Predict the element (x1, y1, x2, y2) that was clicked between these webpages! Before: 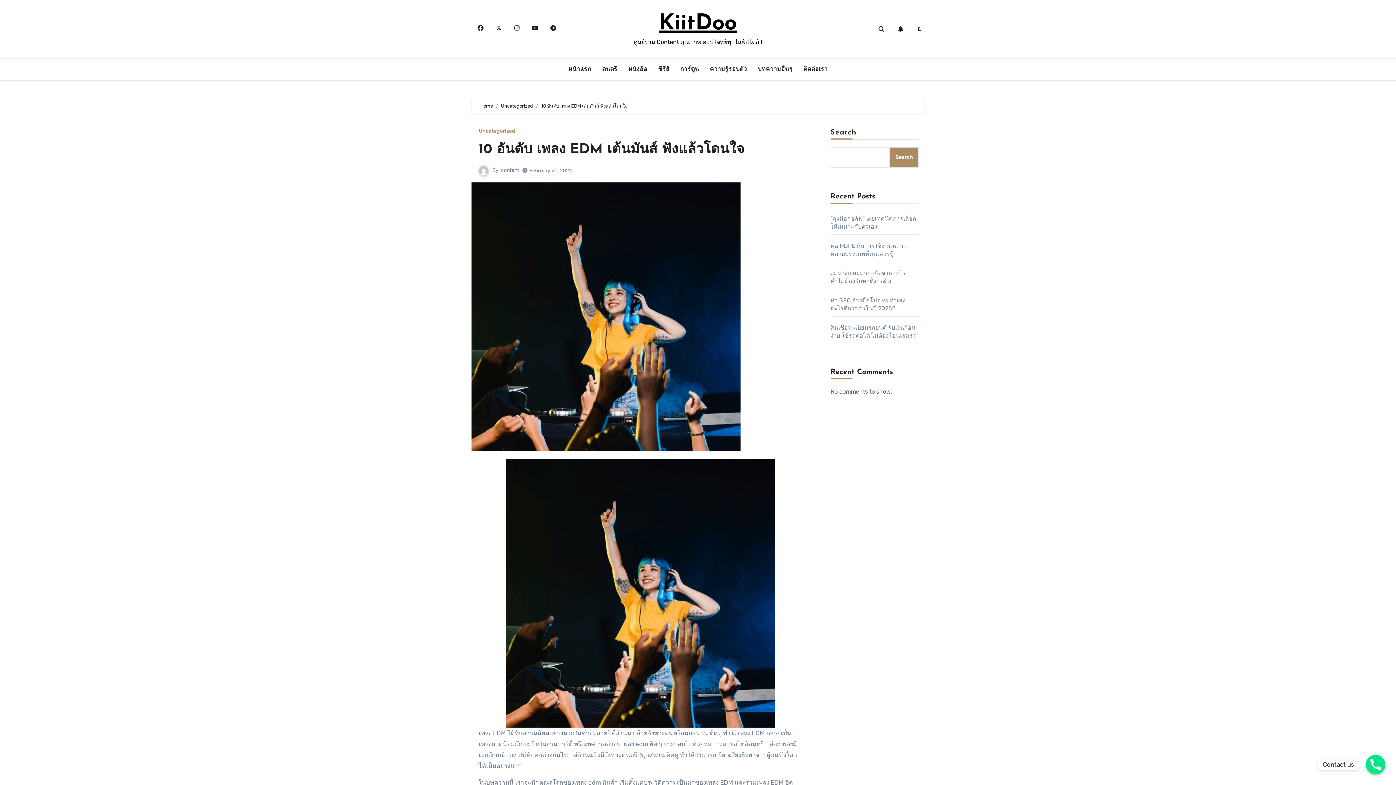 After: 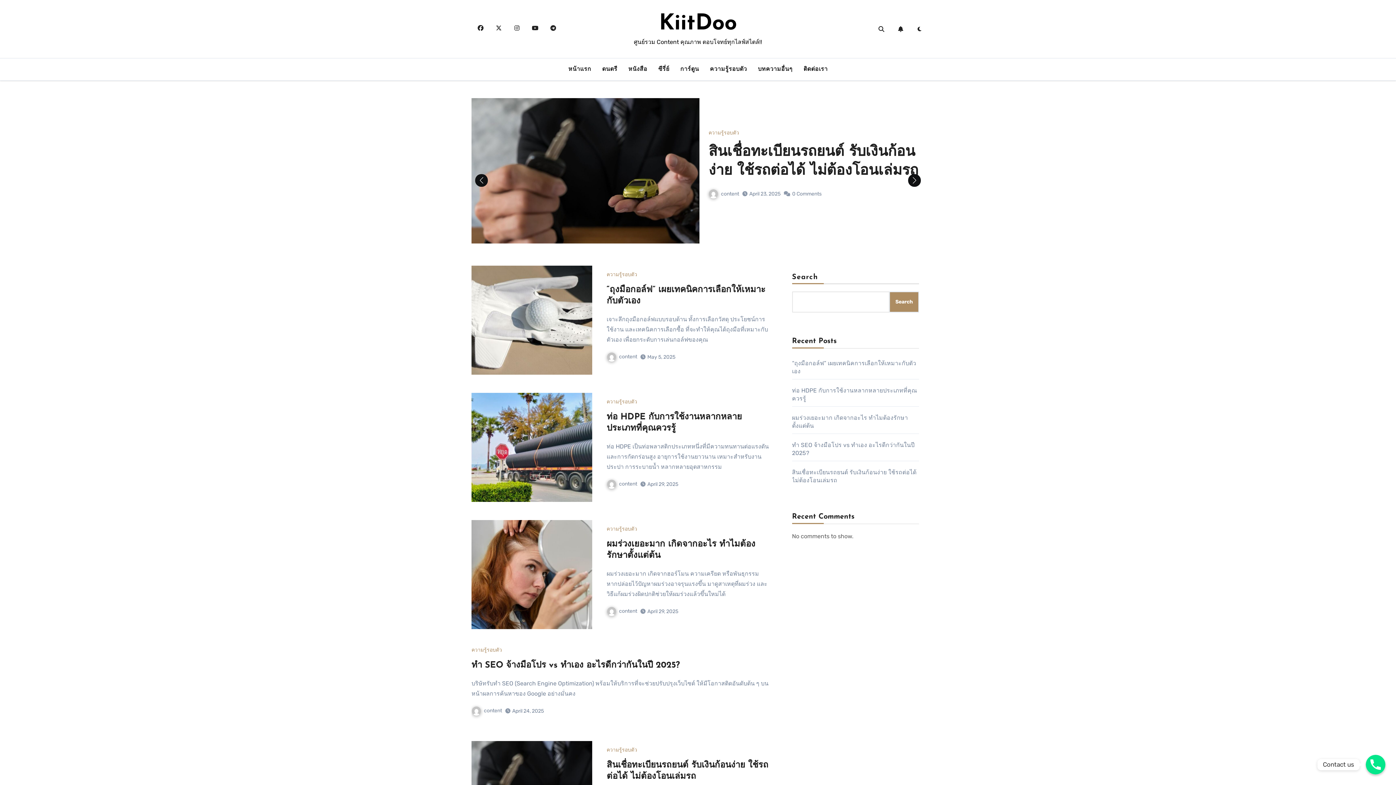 Action: bbox: (563, 61, 596, 77) label: หน้าแรก